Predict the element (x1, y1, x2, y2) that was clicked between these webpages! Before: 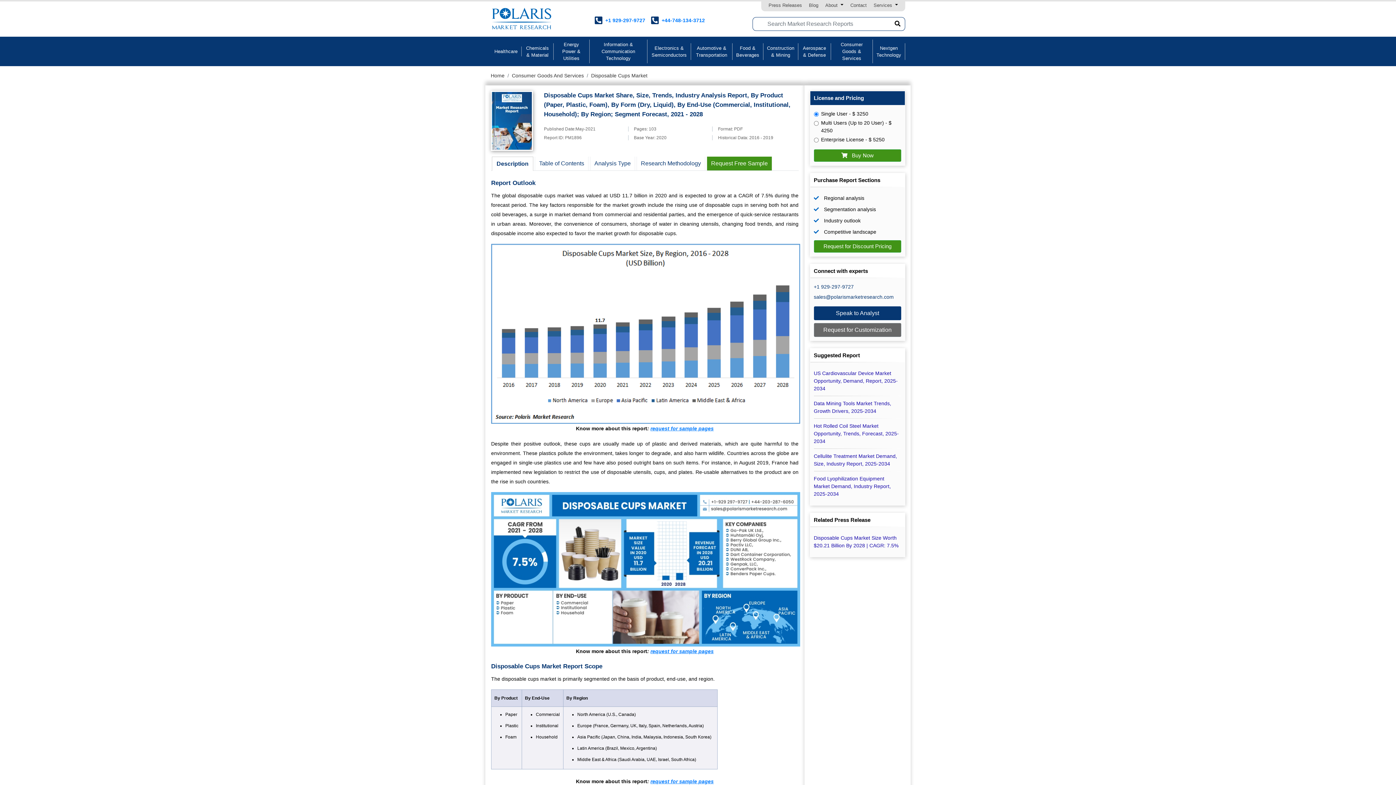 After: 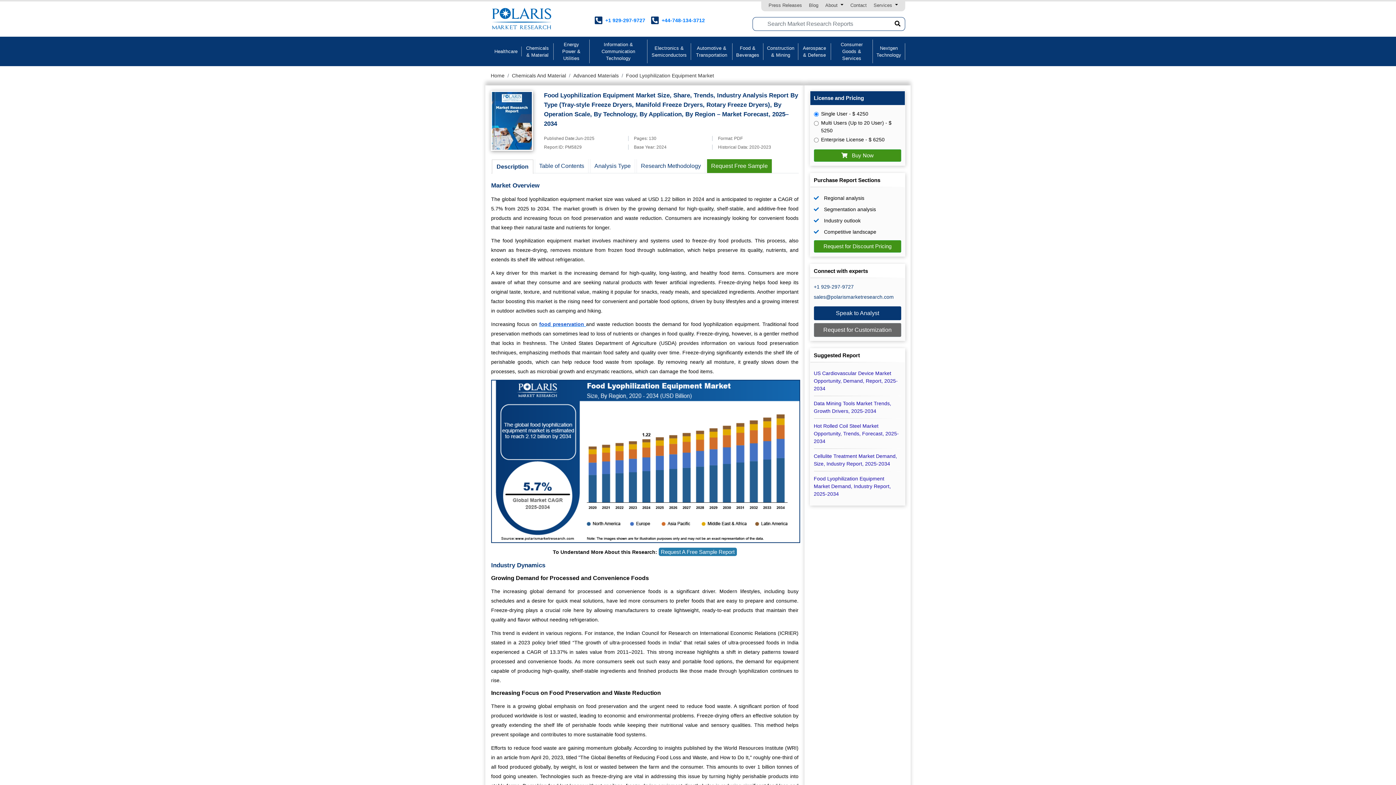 Action: label: Food Lyophilization Equipment Market Demand, Industry Report, 2025-2034 bbox: (814, 476, 891, 497)